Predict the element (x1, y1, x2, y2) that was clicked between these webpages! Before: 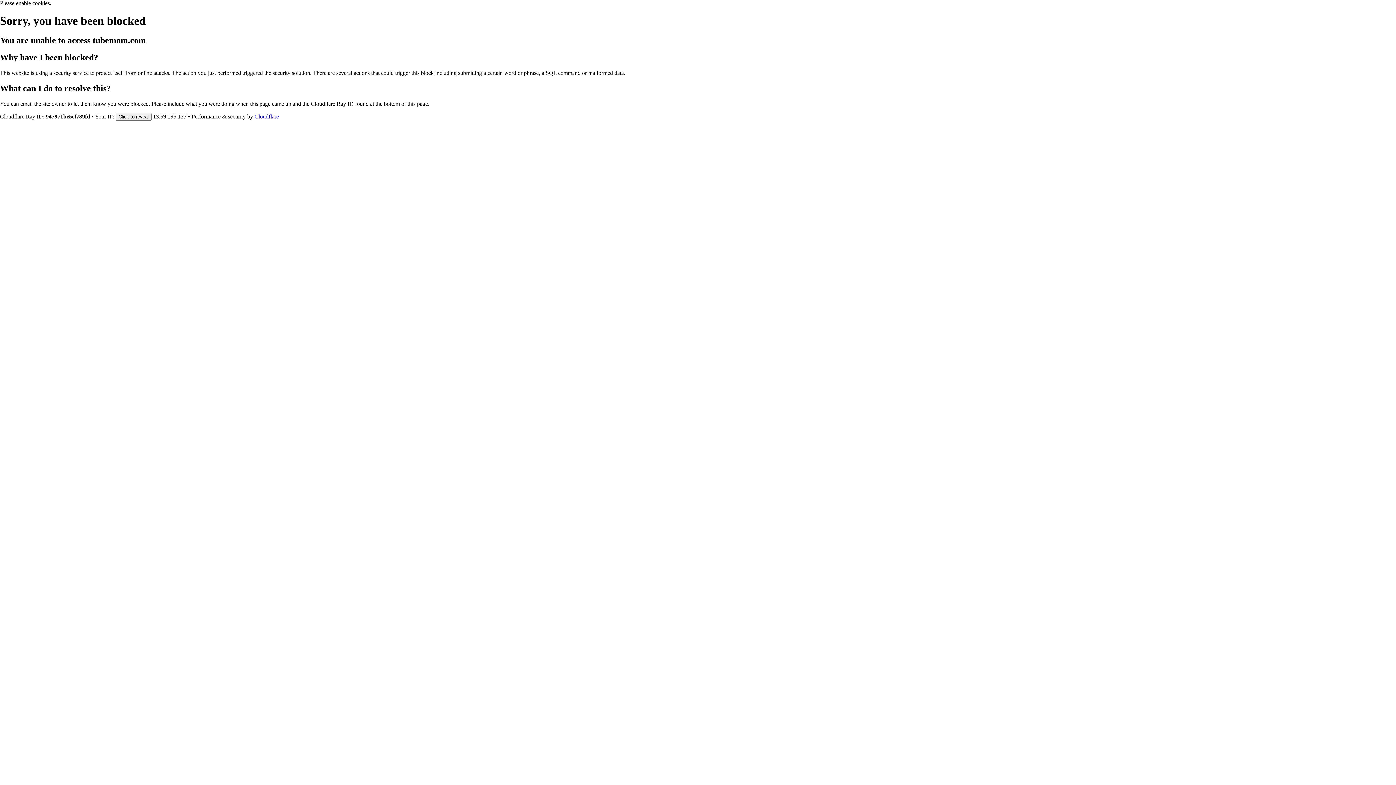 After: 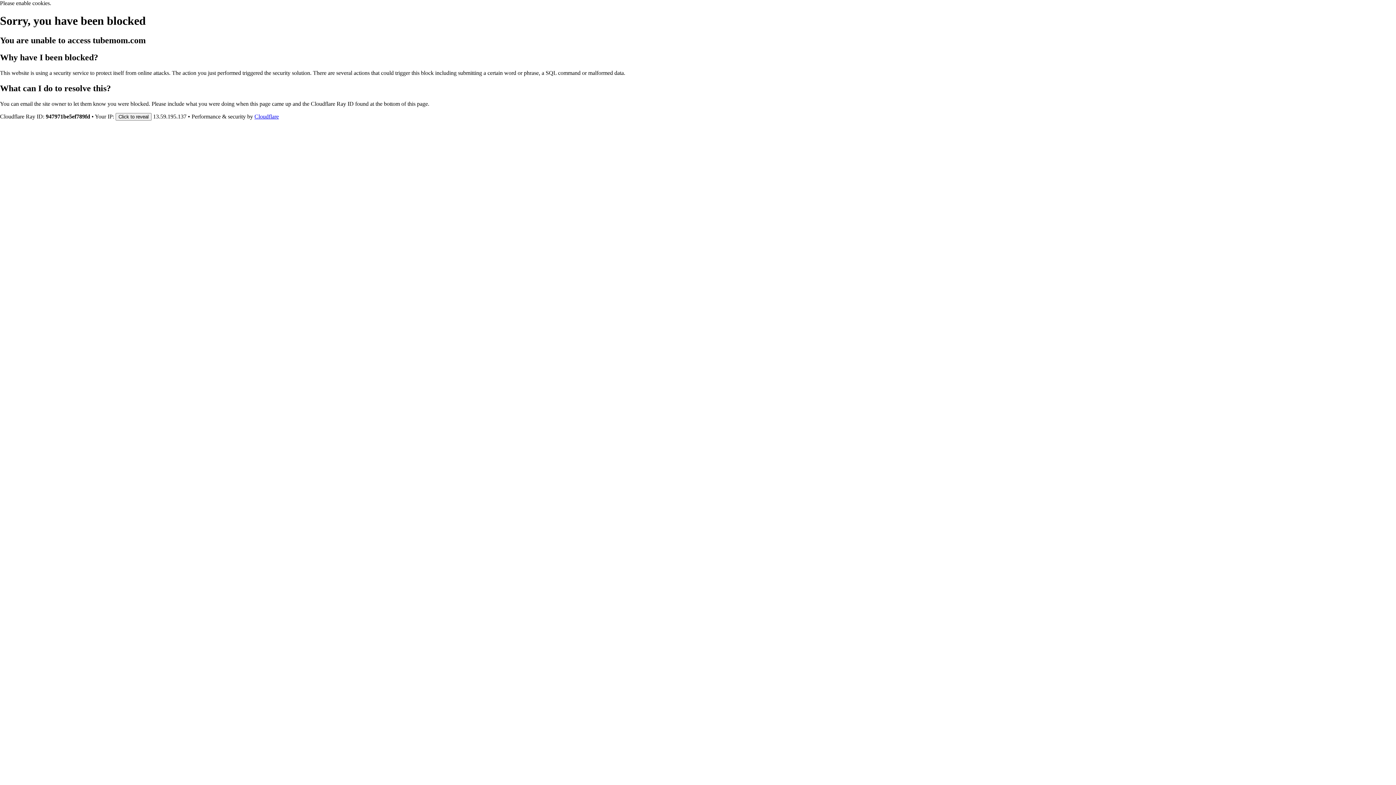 Action: label: Cloudflare bbox: (254, 113, 278, 119)